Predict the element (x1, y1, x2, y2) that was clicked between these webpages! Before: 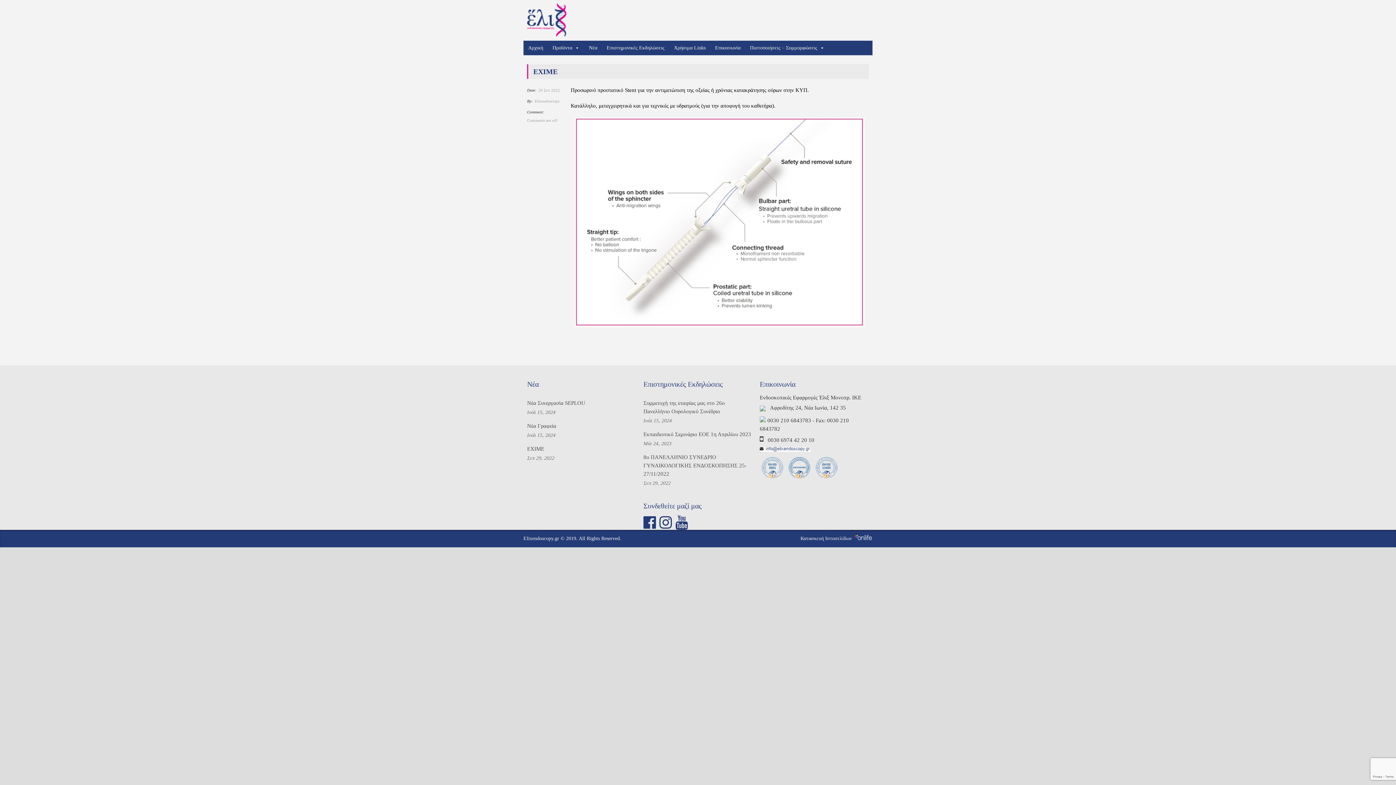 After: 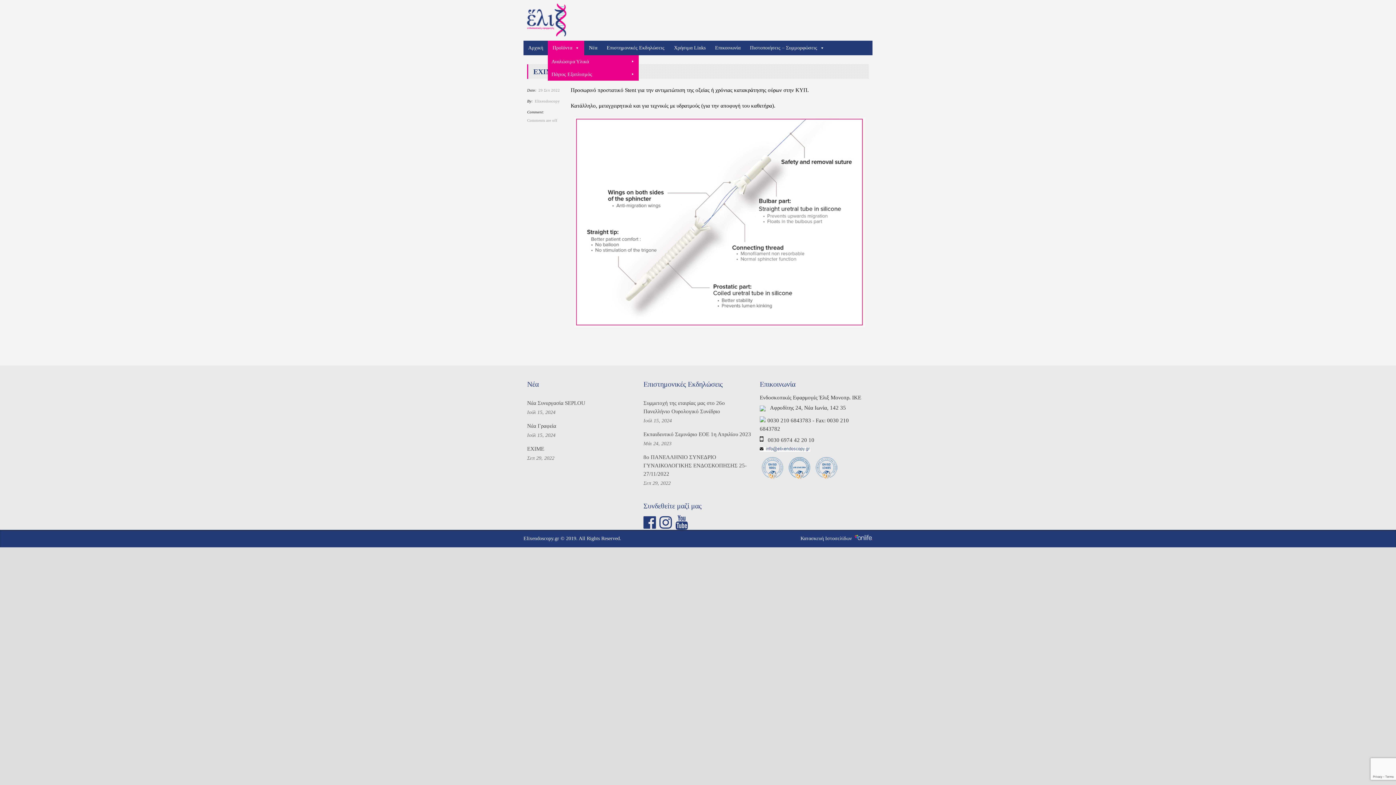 Action: bbox: (548, 40, 584, 55) label: Προϊόντα